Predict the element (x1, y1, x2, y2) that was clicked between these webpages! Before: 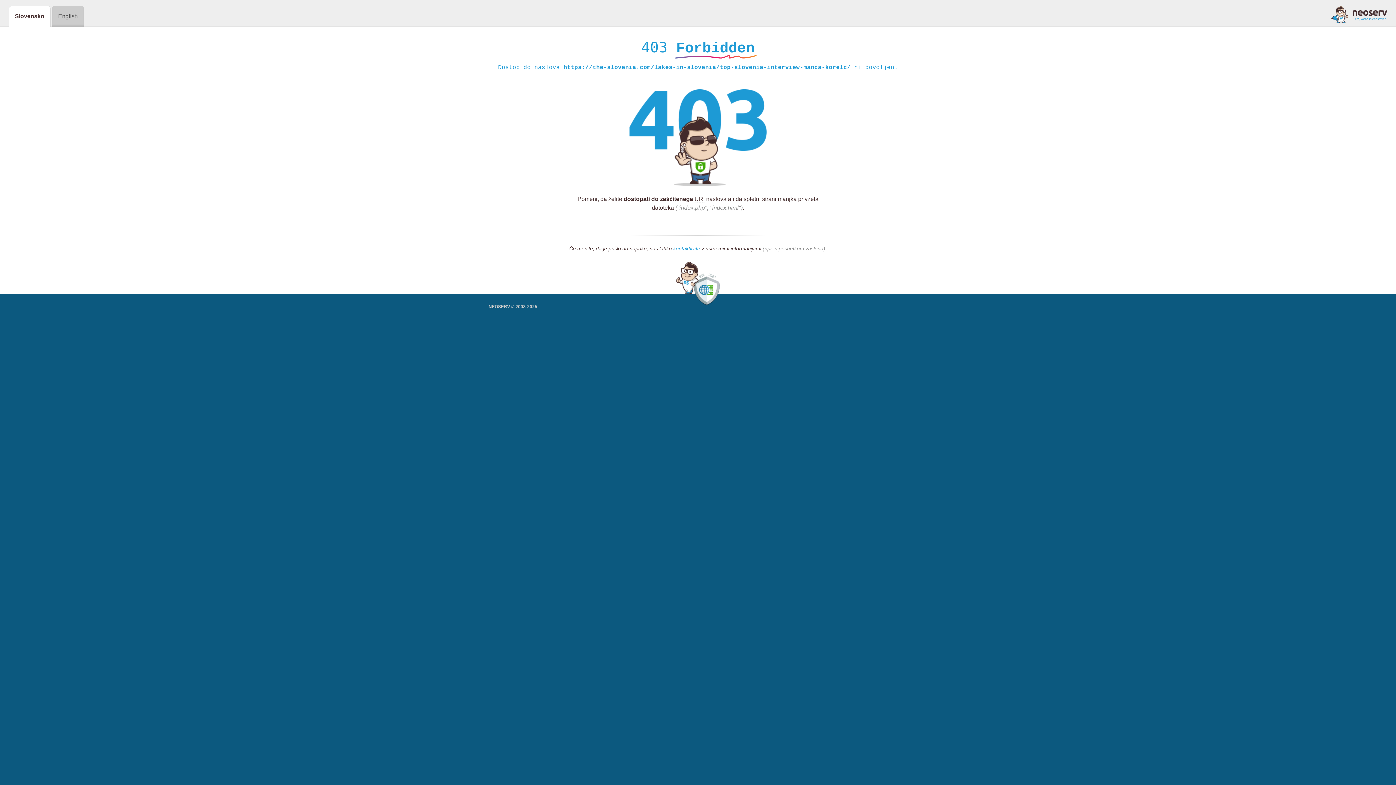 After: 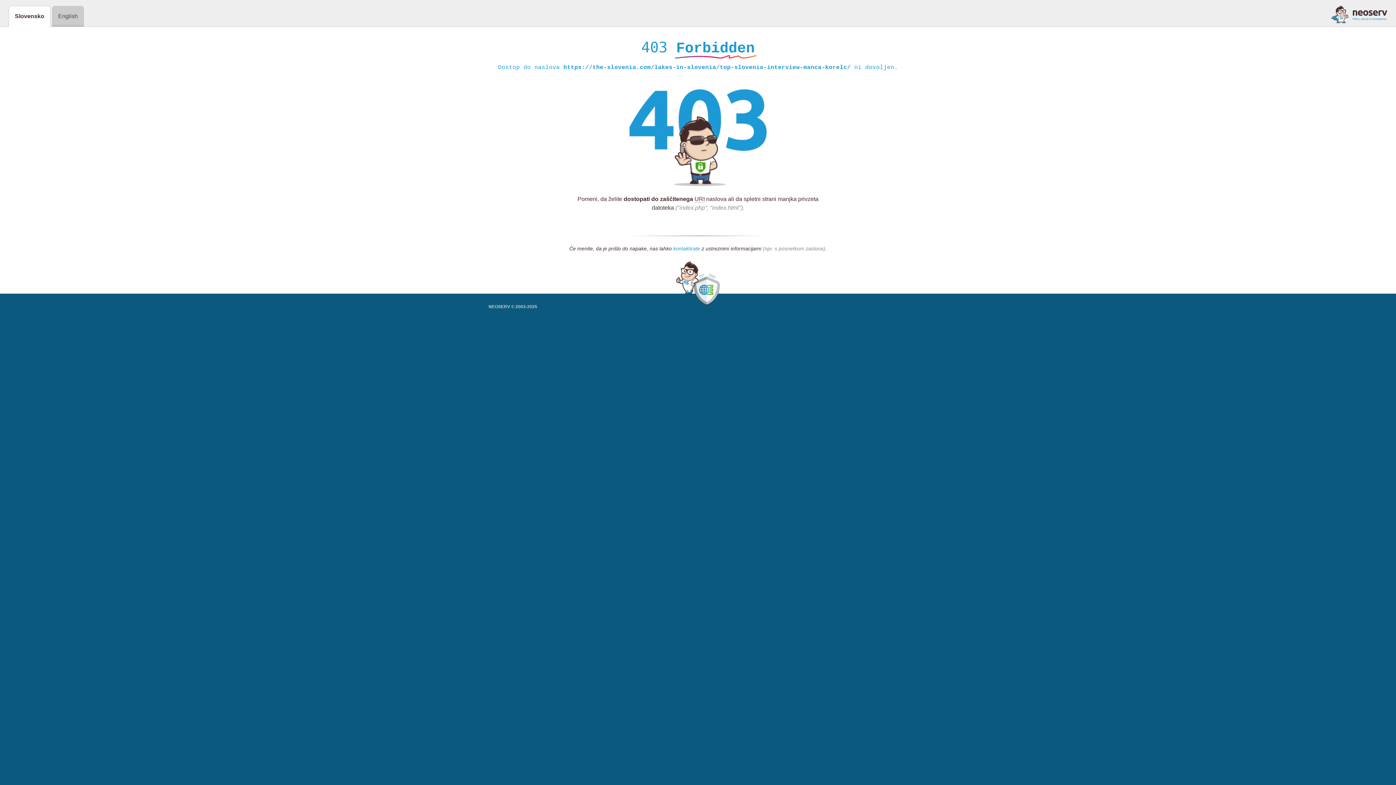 Action: bbox: (673, 245, 700, 252) label: kontaktirate